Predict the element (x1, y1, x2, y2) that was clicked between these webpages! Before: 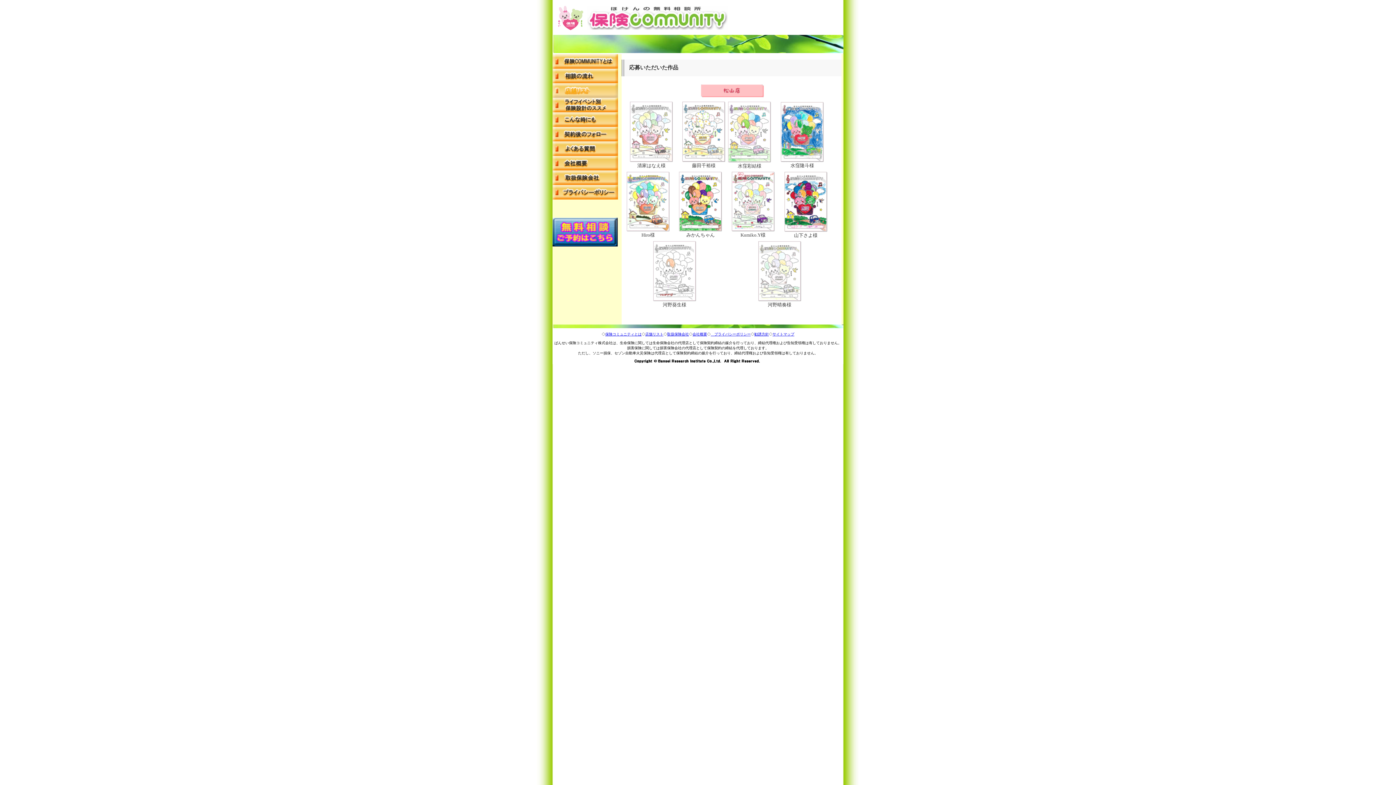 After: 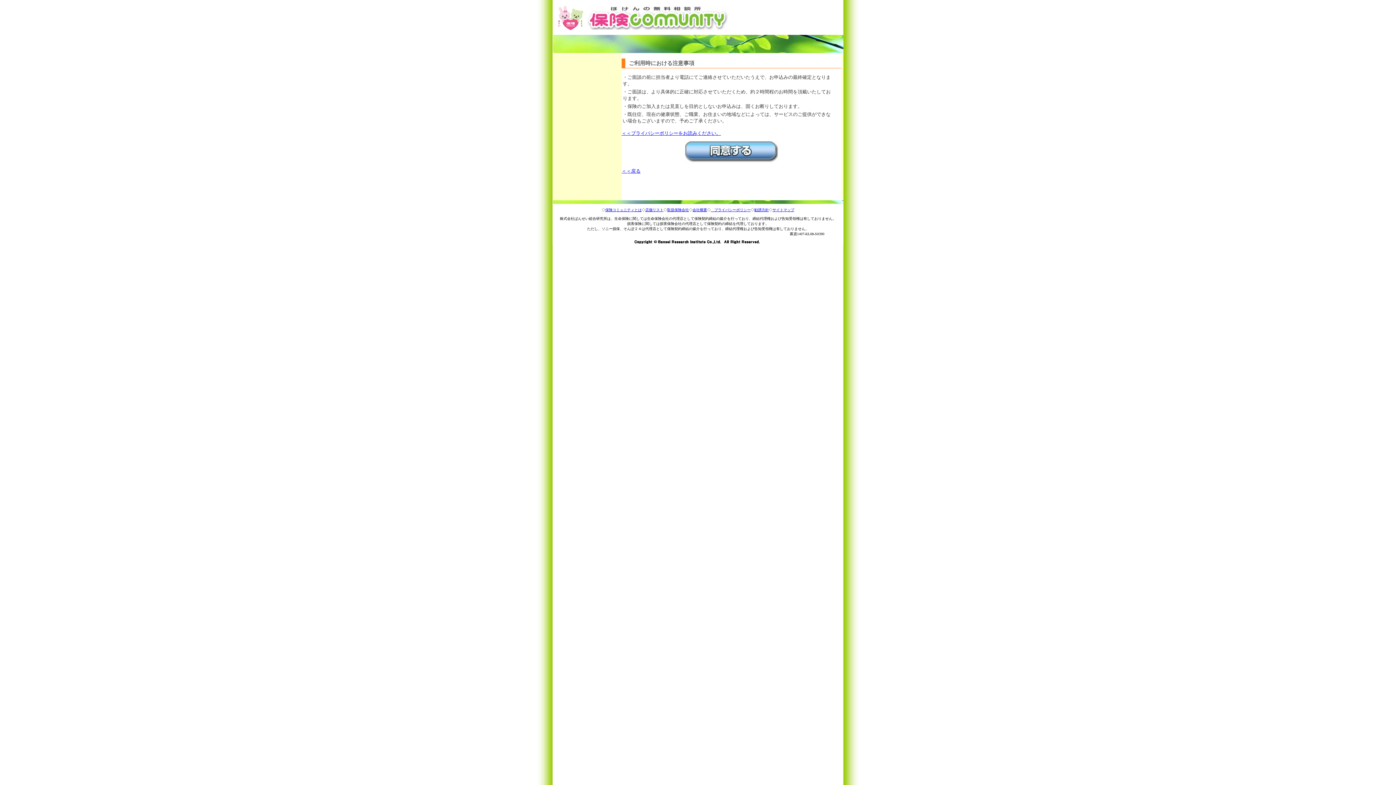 Action: bbox: (552, 241, 618, 248)